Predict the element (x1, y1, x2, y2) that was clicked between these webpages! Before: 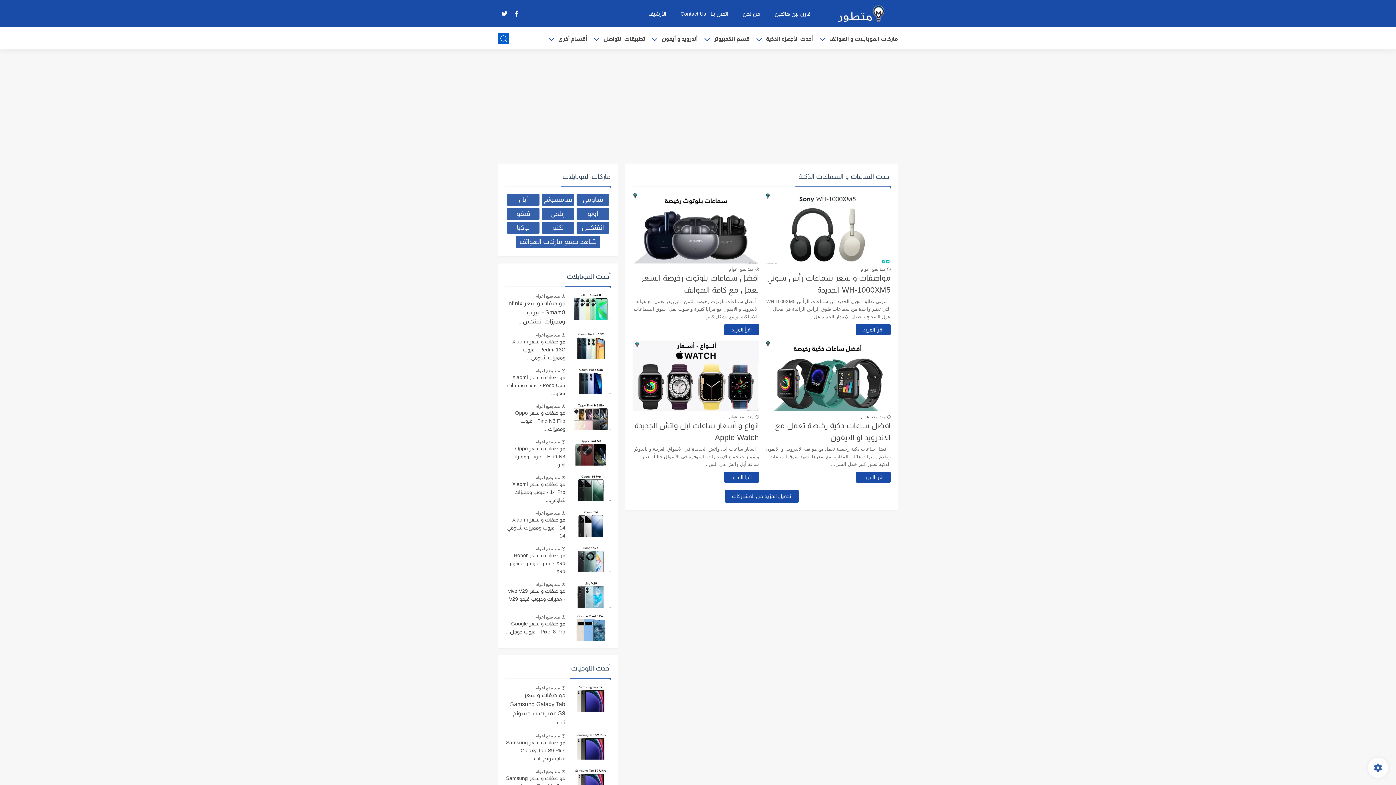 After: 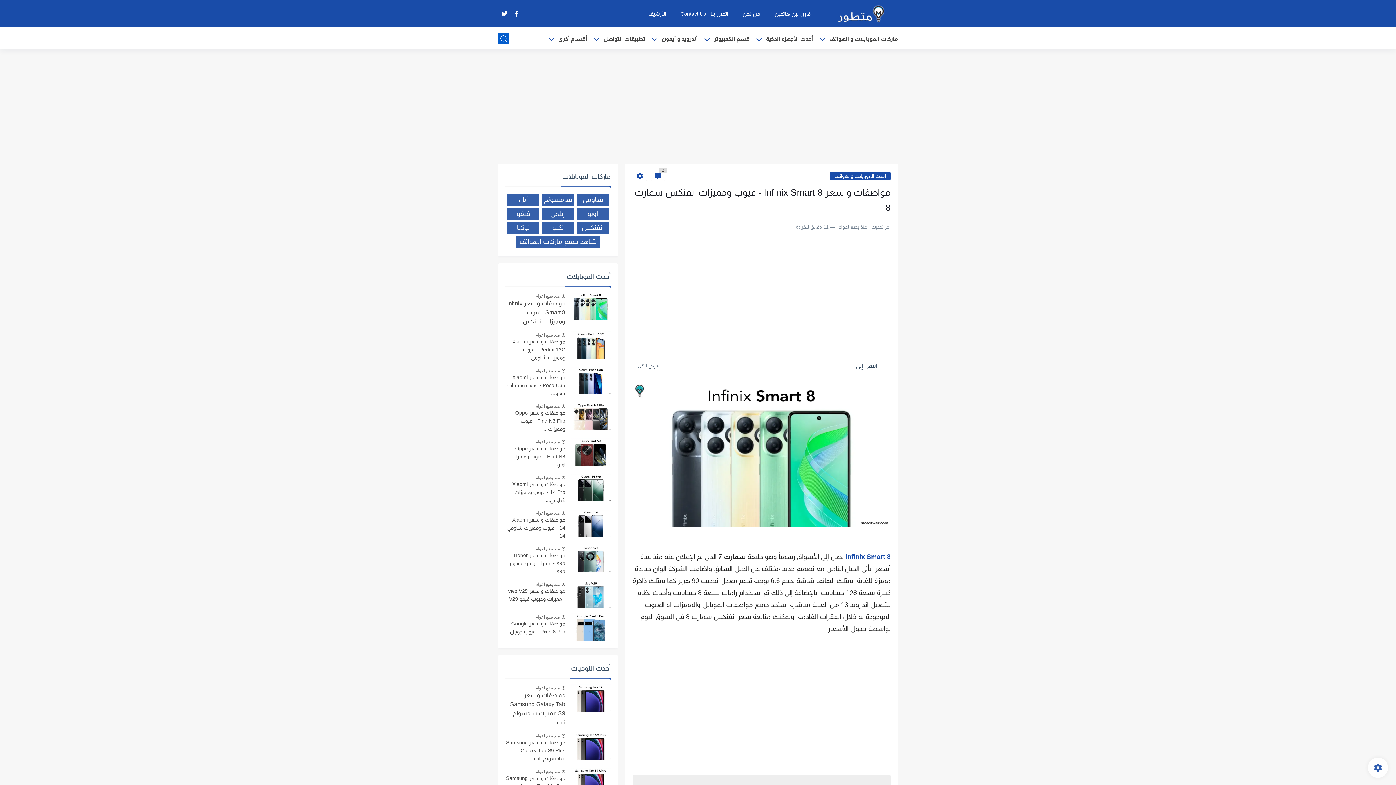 Action: label: منذ بضع اعوام bbox: (535, 293, 560, 298)